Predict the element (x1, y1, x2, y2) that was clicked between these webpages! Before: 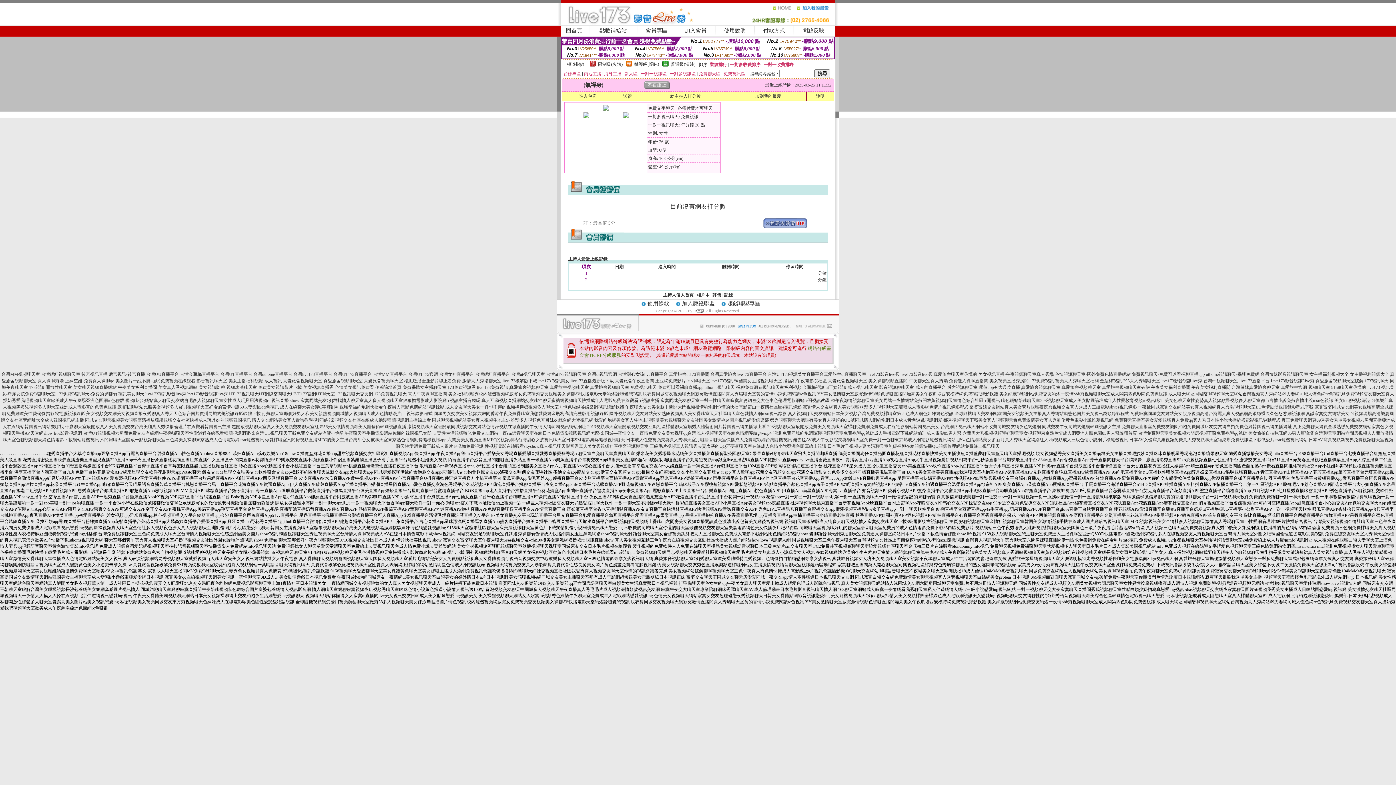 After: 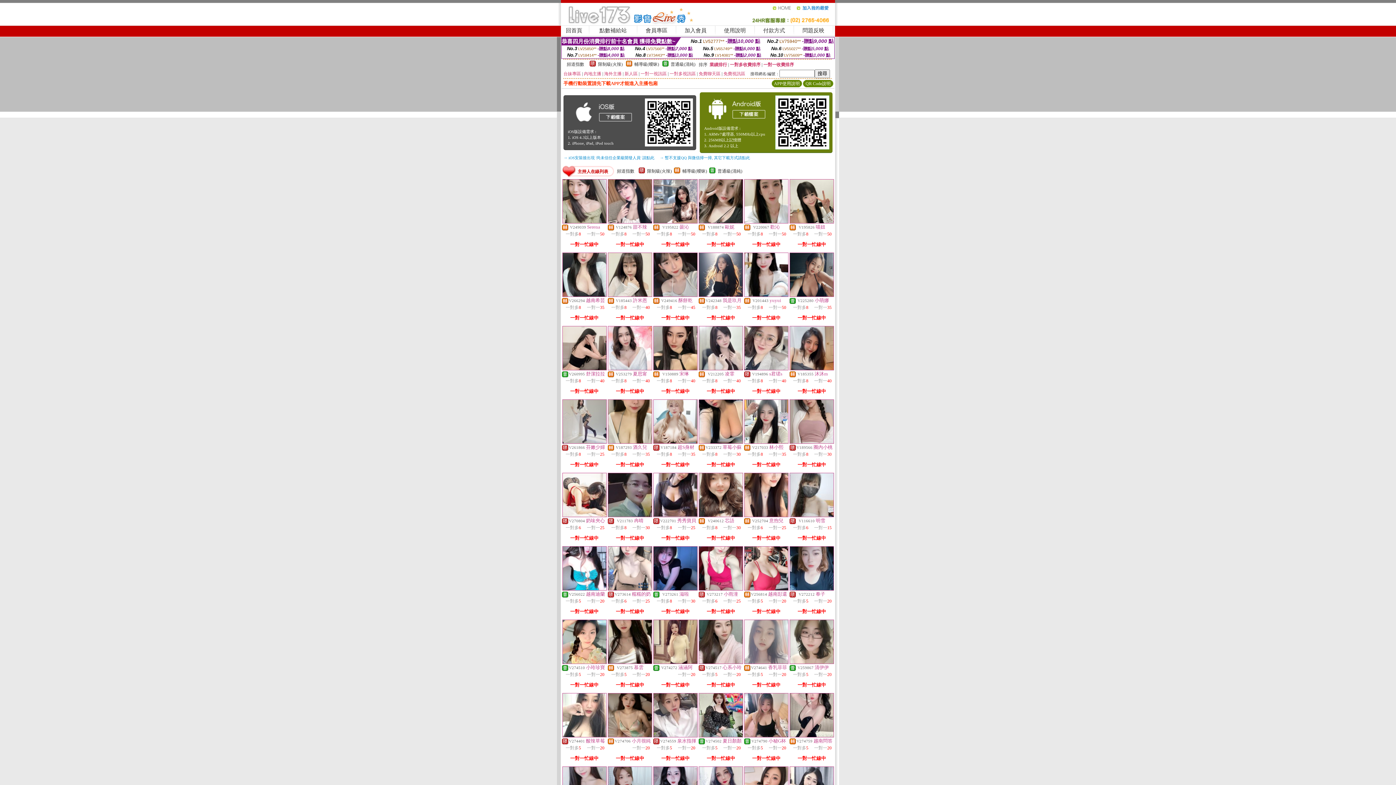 Action: label: 回首頁 bbox: (566, 27, 582, 33)